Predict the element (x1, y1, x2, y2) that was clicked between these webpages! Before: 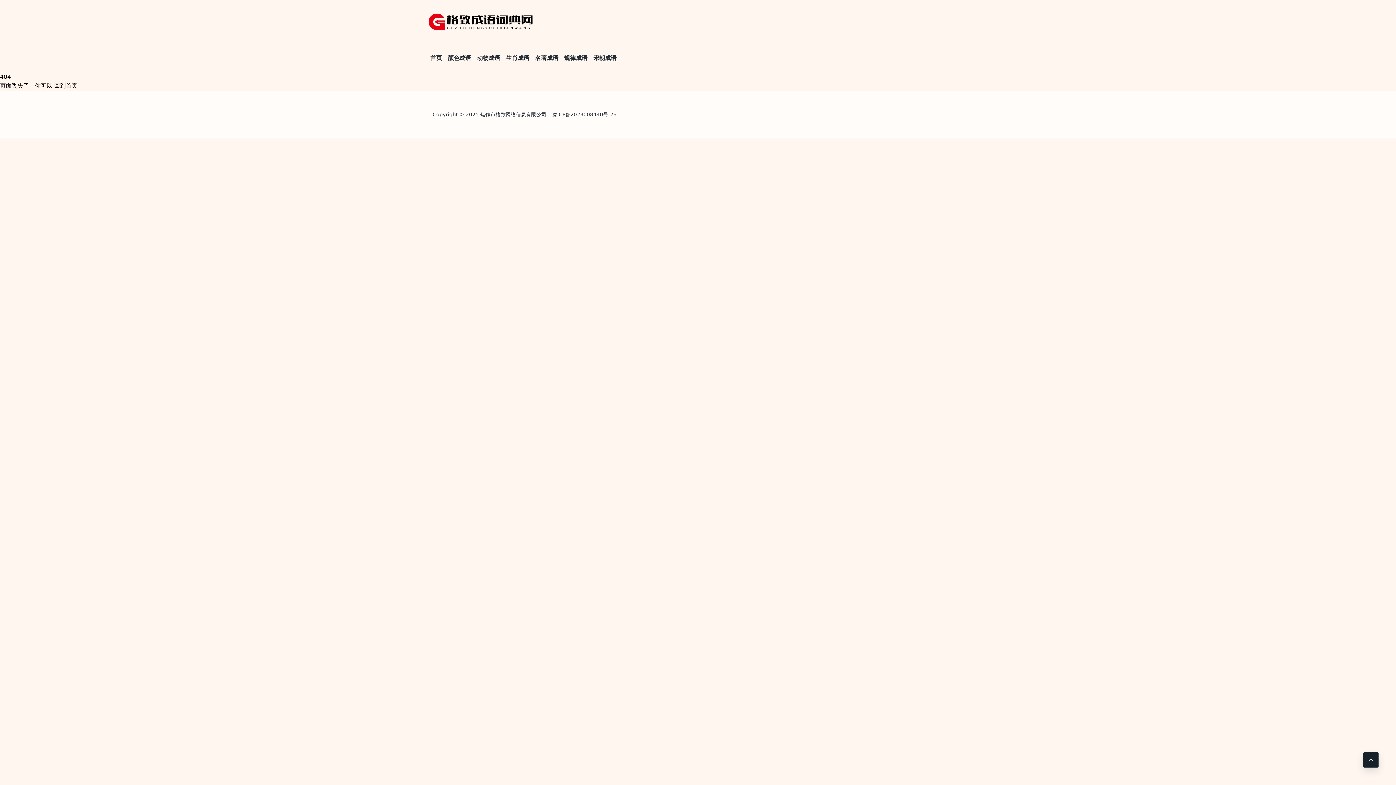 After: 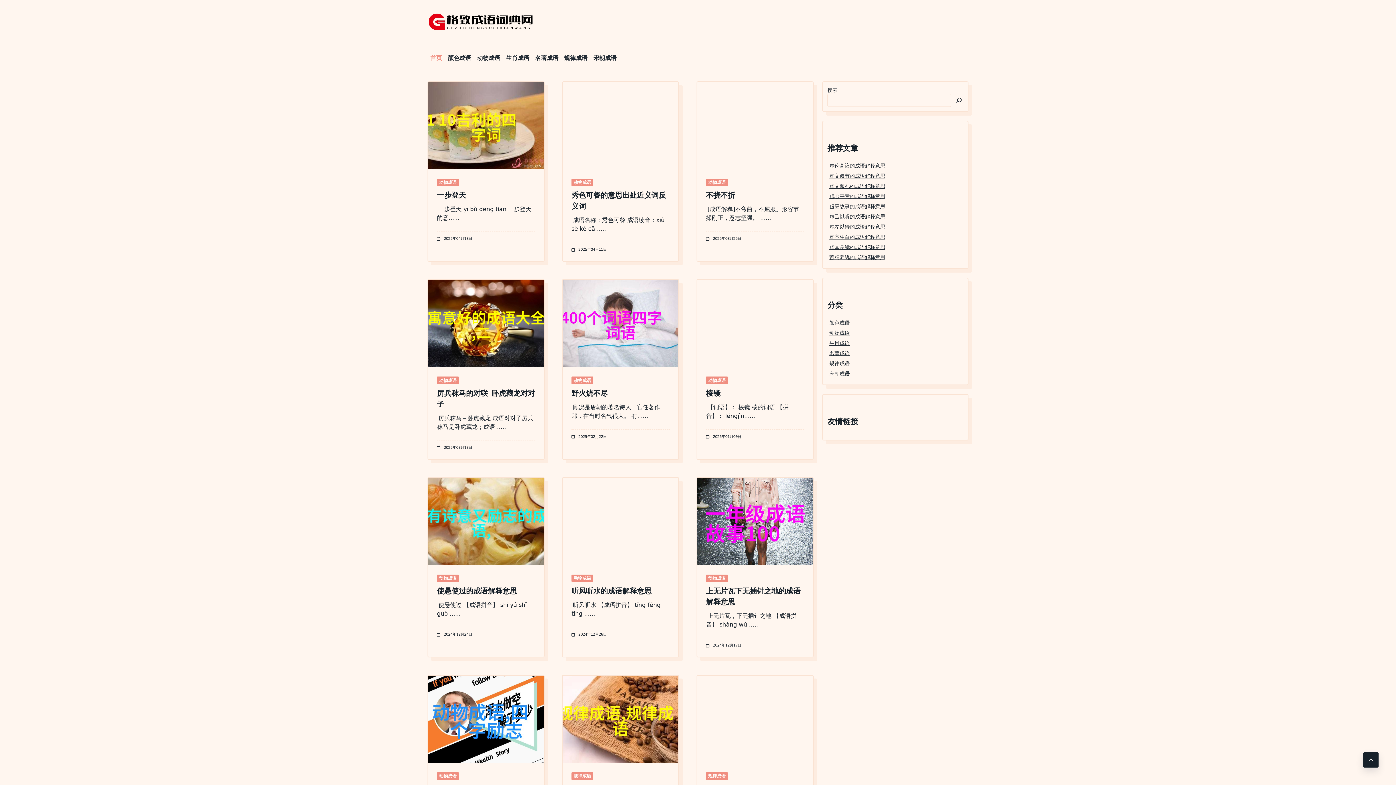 Action: label: 回到首页 bbox: (54, 82, 77, 89)